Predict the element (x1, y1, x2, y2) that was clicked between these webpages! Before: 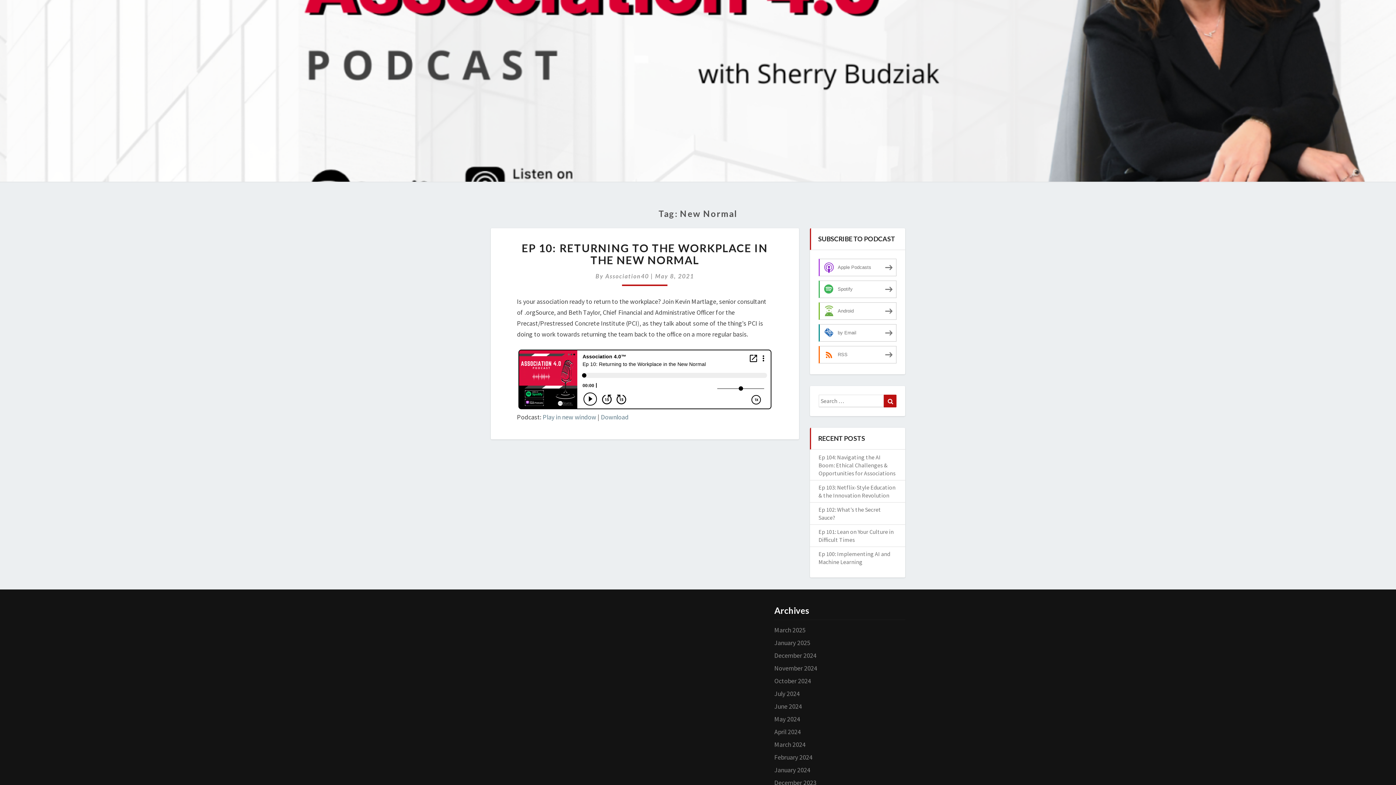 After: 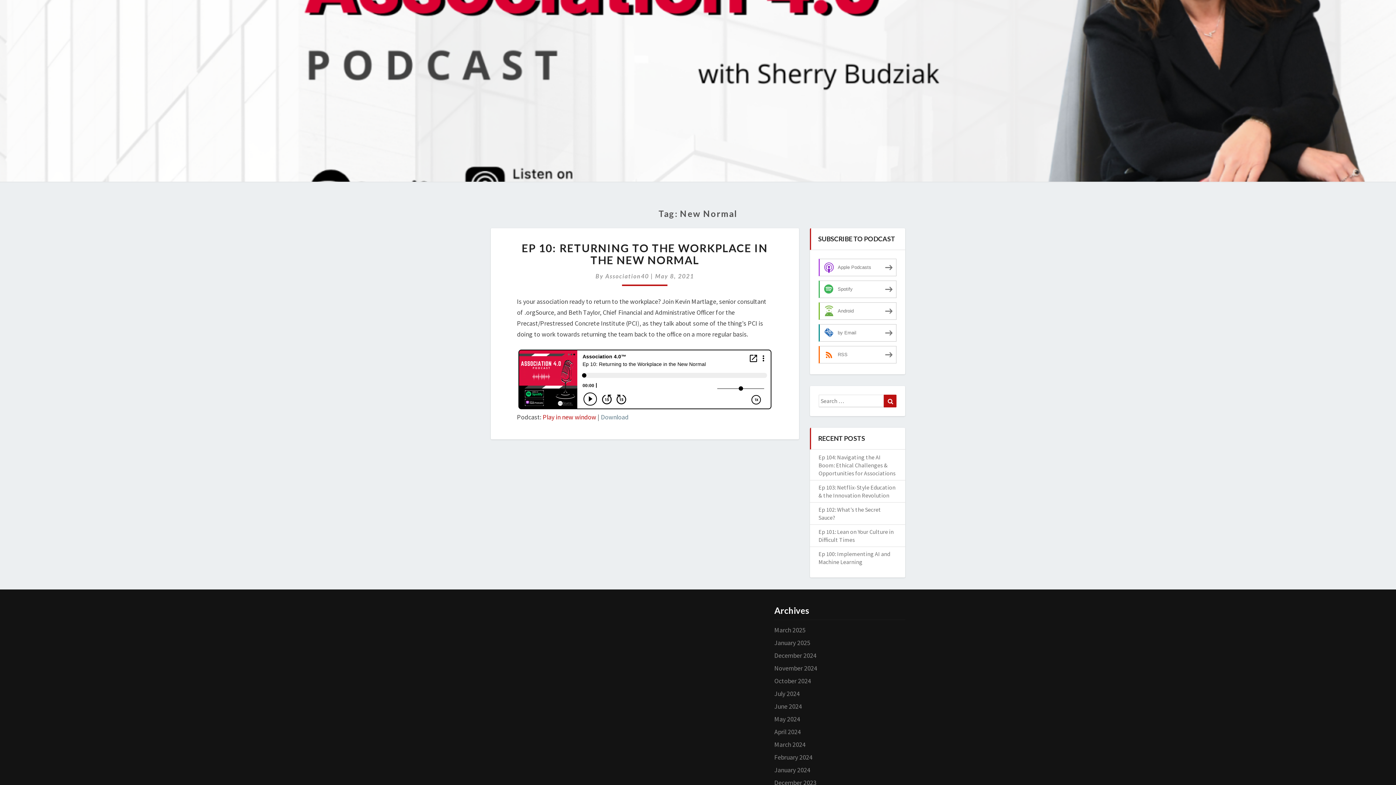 Action: bbox: (542, 413, 596, 421) label: Play in new window